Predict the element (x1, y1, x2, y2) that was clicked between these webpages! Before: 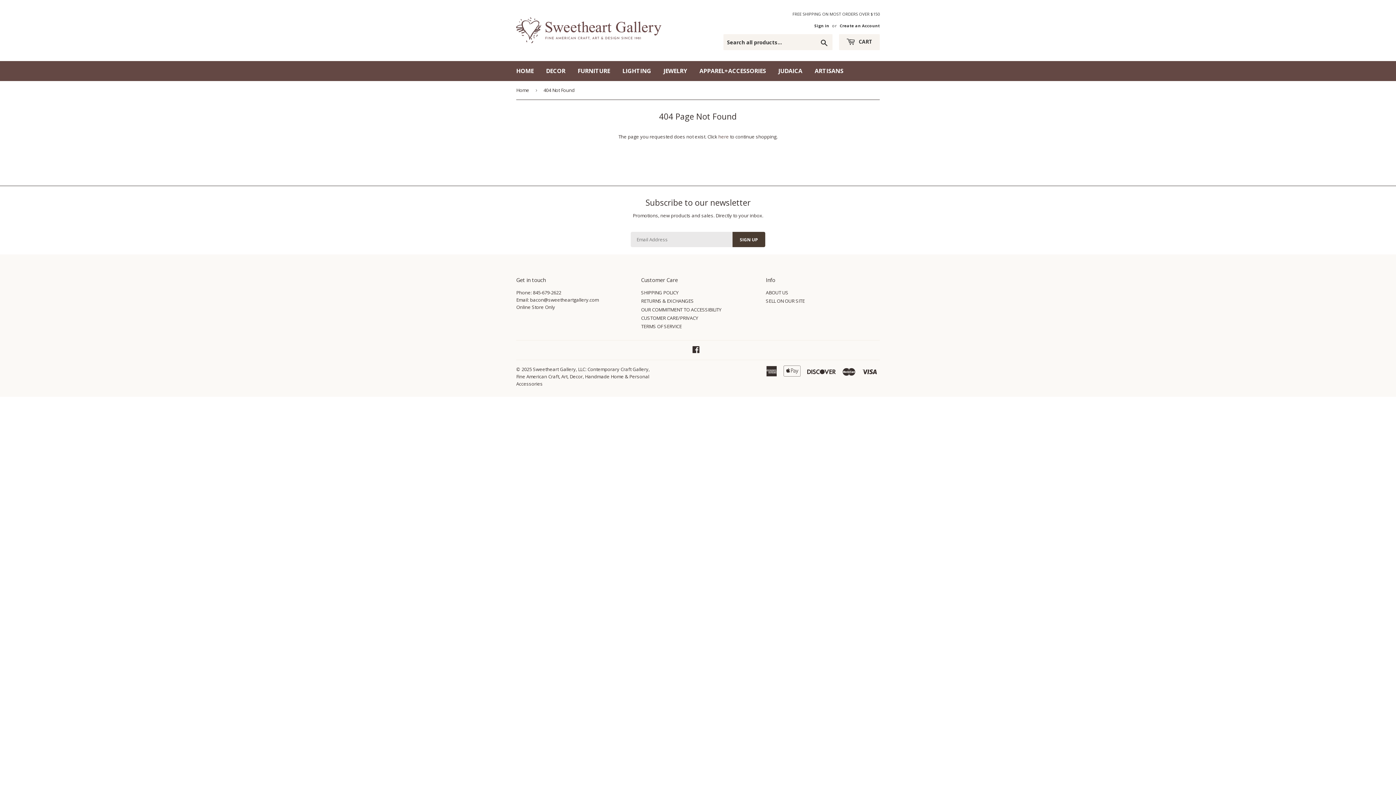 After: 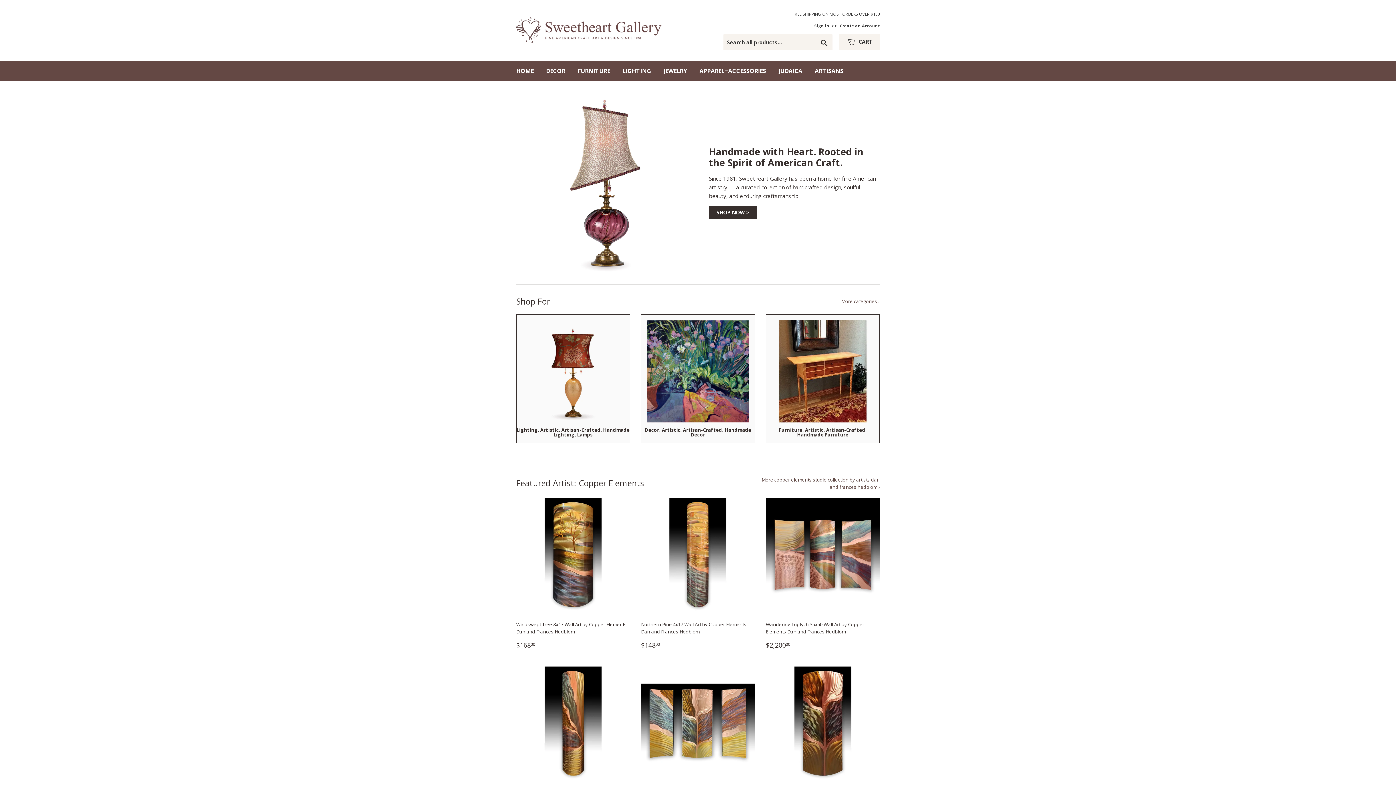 Action: bbox: (516, 366, 649, 387) label: Sweetheart Gallery, LLC: Contemporary Craft Gallery, Fine American Craft, Art, Decor, Handmade Home & Personal Accessories